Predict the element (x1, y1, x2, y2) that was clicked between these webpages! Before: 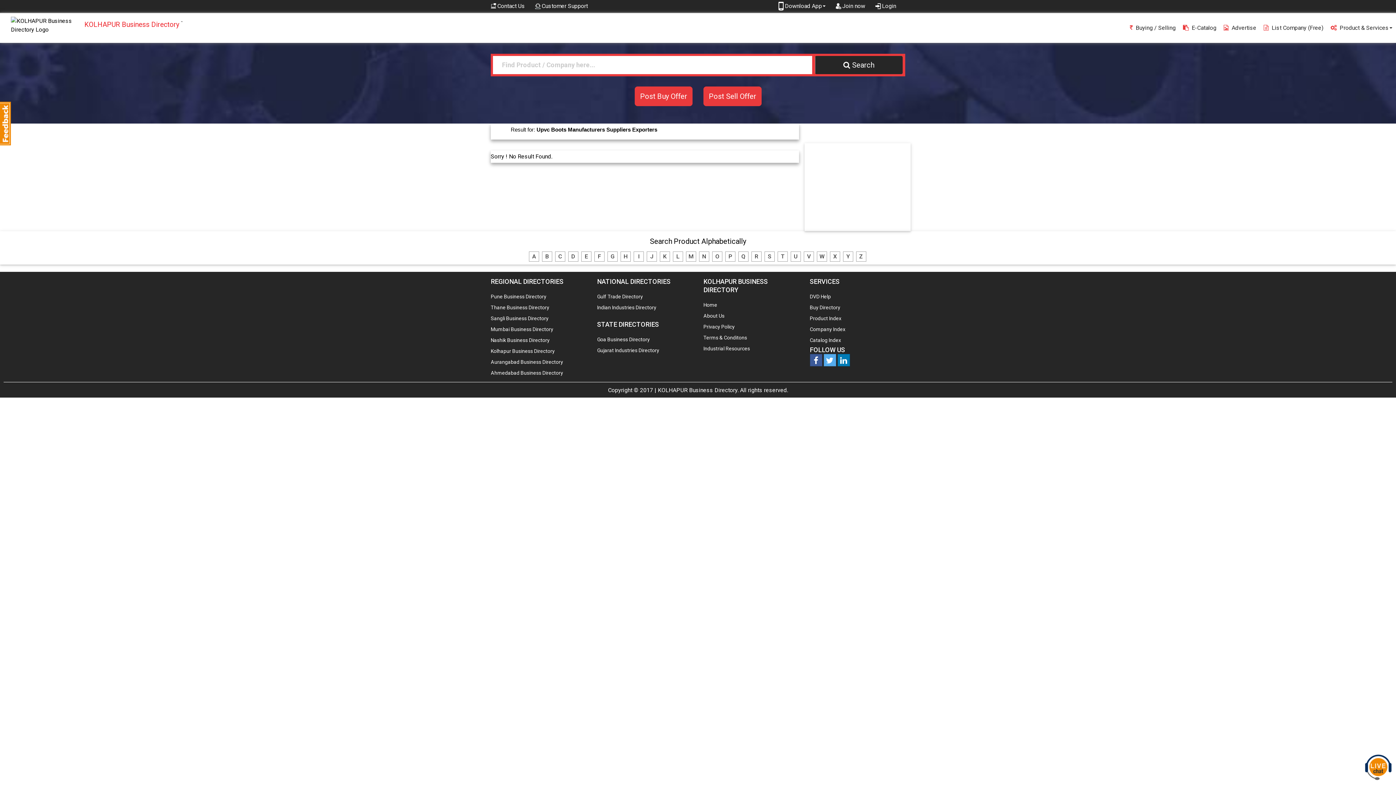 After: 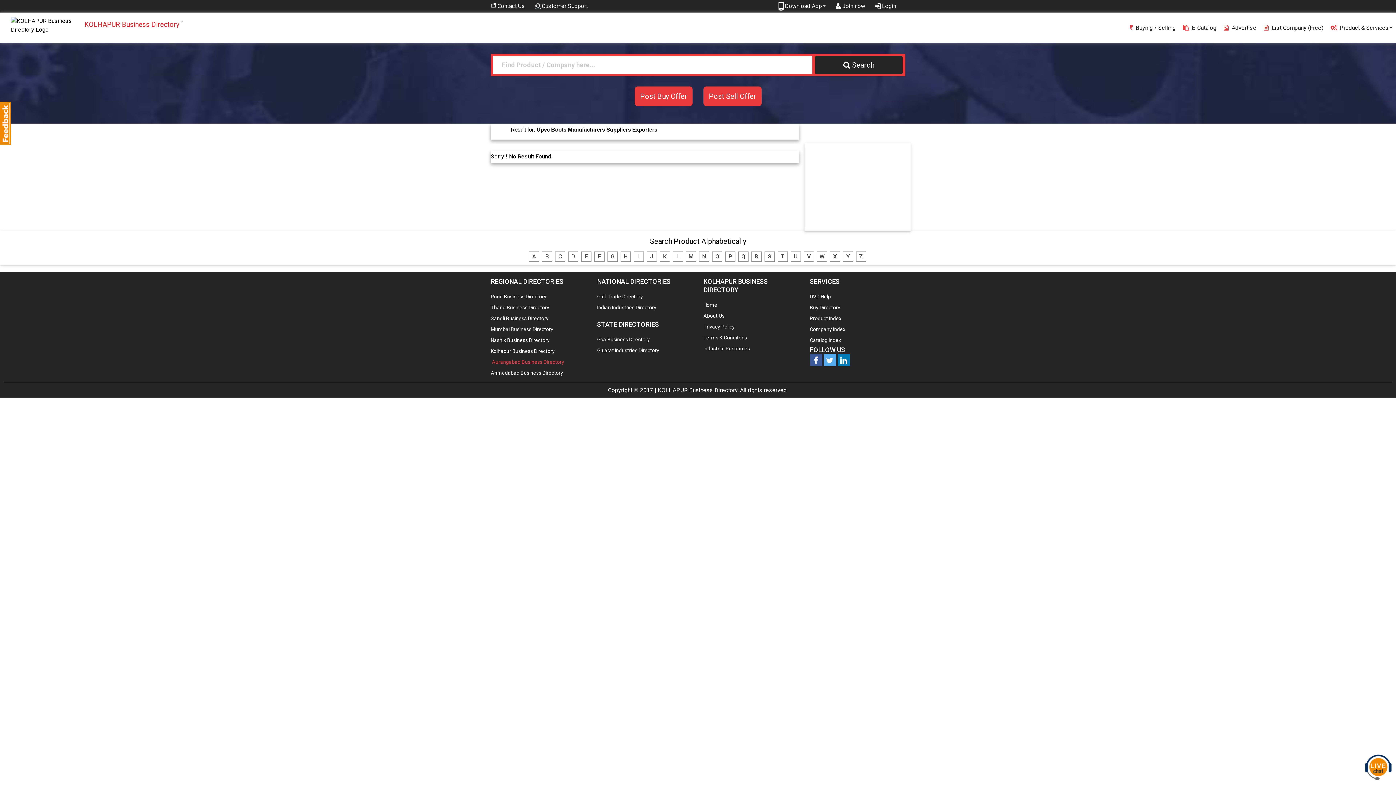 Action: label: Aurangabad Business Directory bbox: (490, 359, 563, 365)